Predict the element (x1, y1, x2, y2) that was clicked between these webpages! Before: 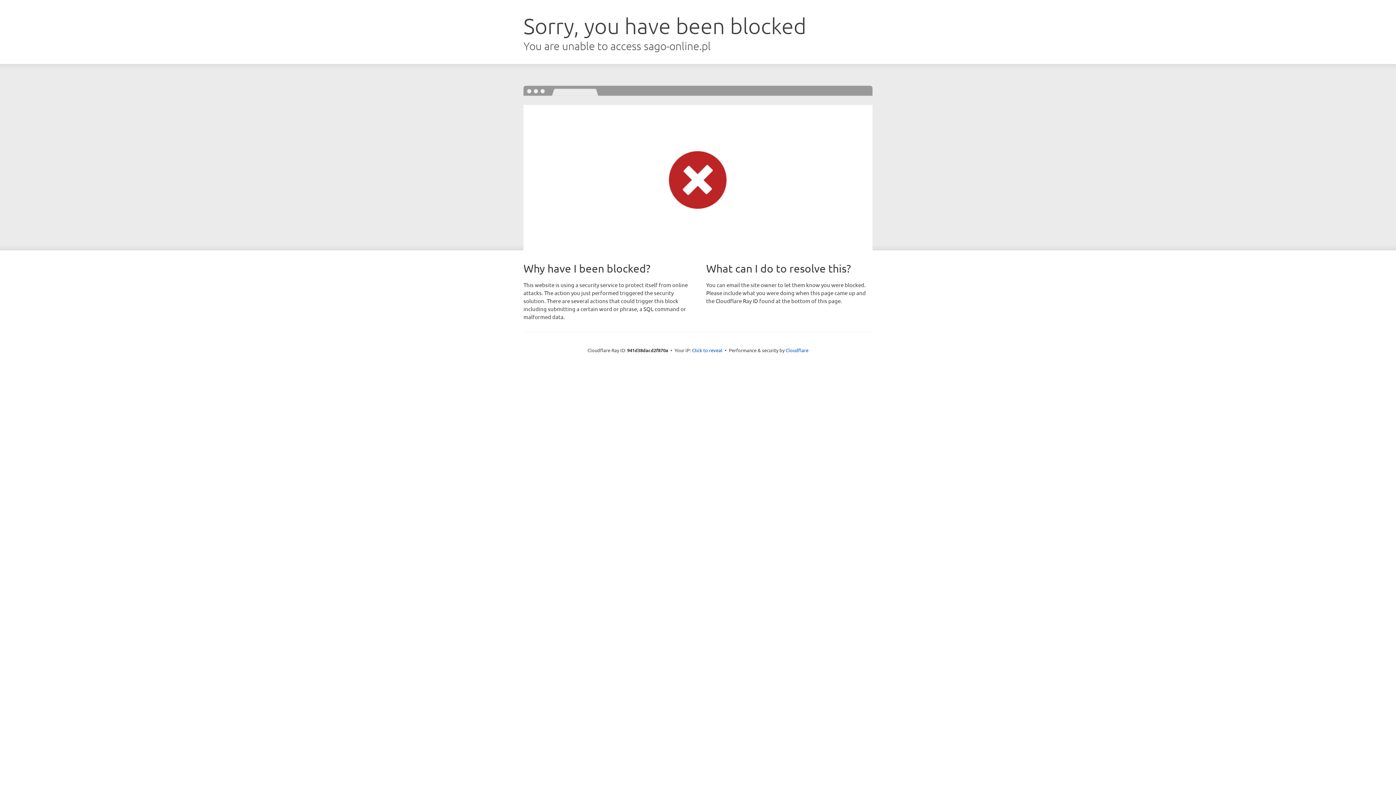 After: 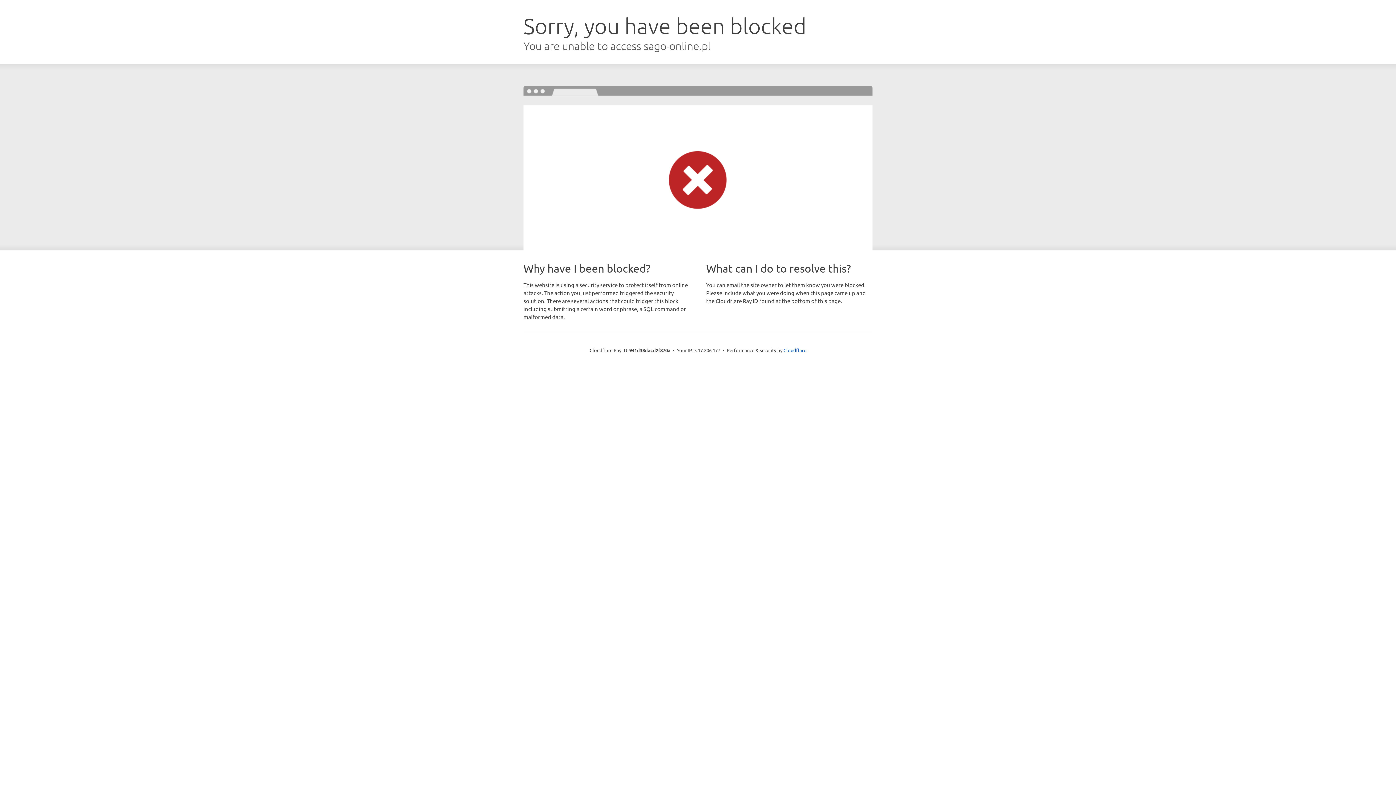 Action: bbox: (692, 346, 722, 353) label: Click to reveal